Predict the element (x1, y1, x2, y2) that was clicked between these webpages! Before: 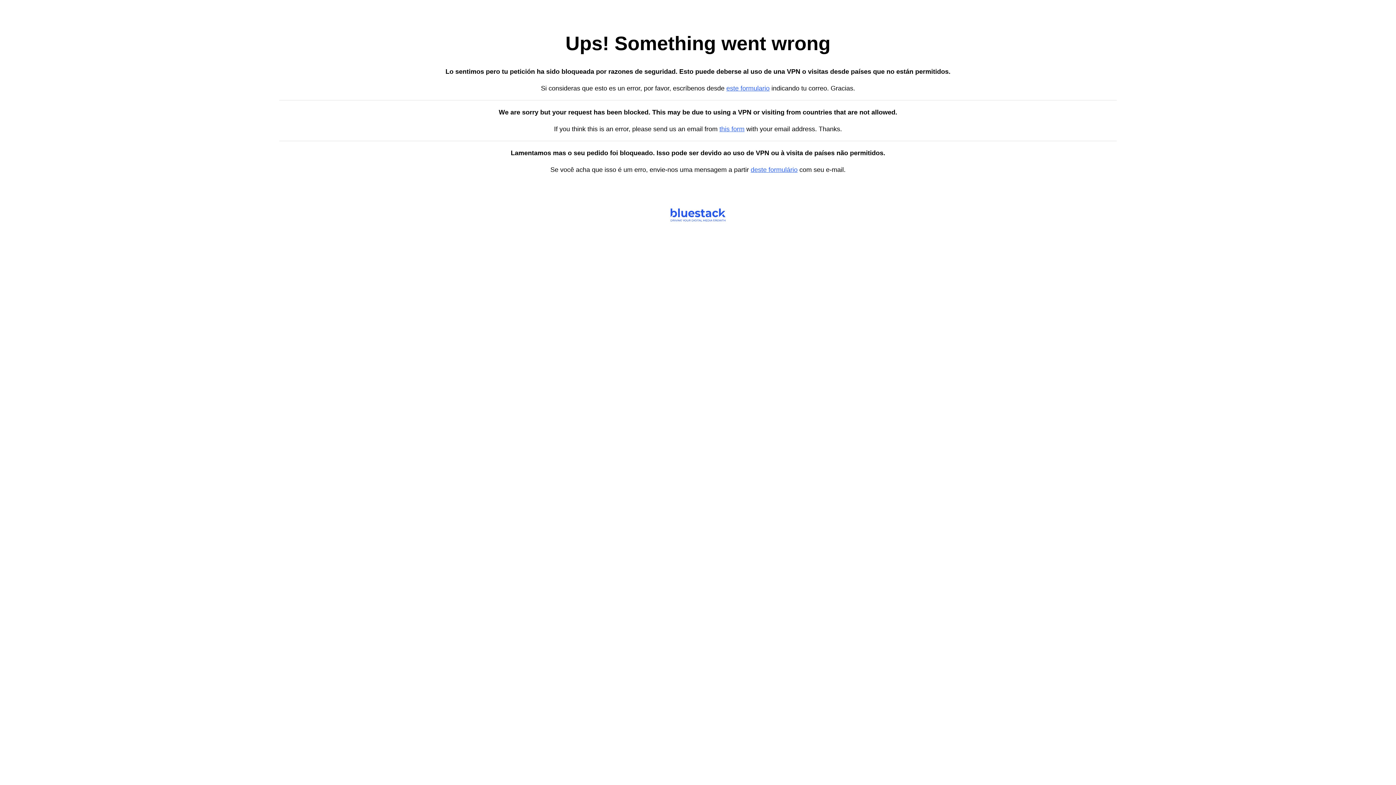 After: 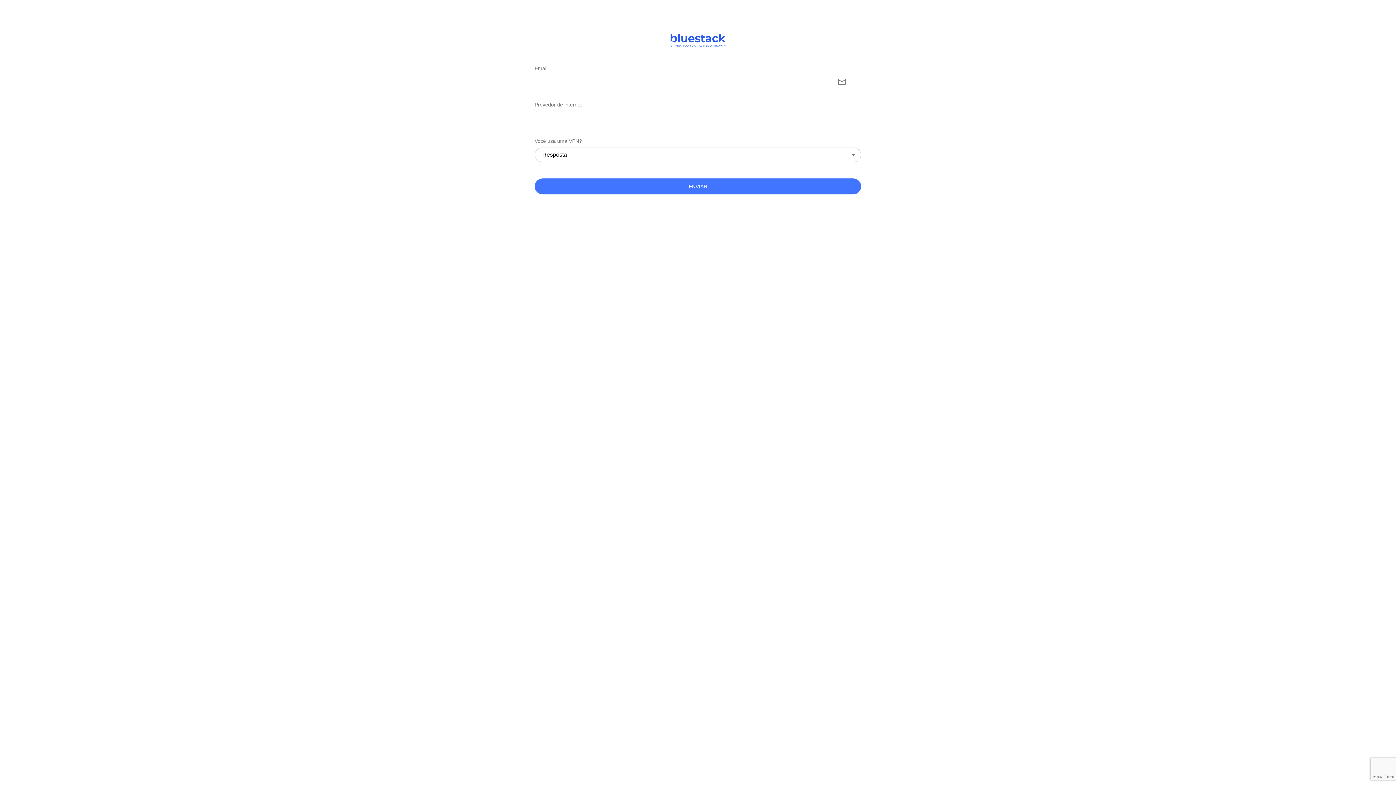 Action: bbox: (750, 166, 797, 173) label: deste formulário